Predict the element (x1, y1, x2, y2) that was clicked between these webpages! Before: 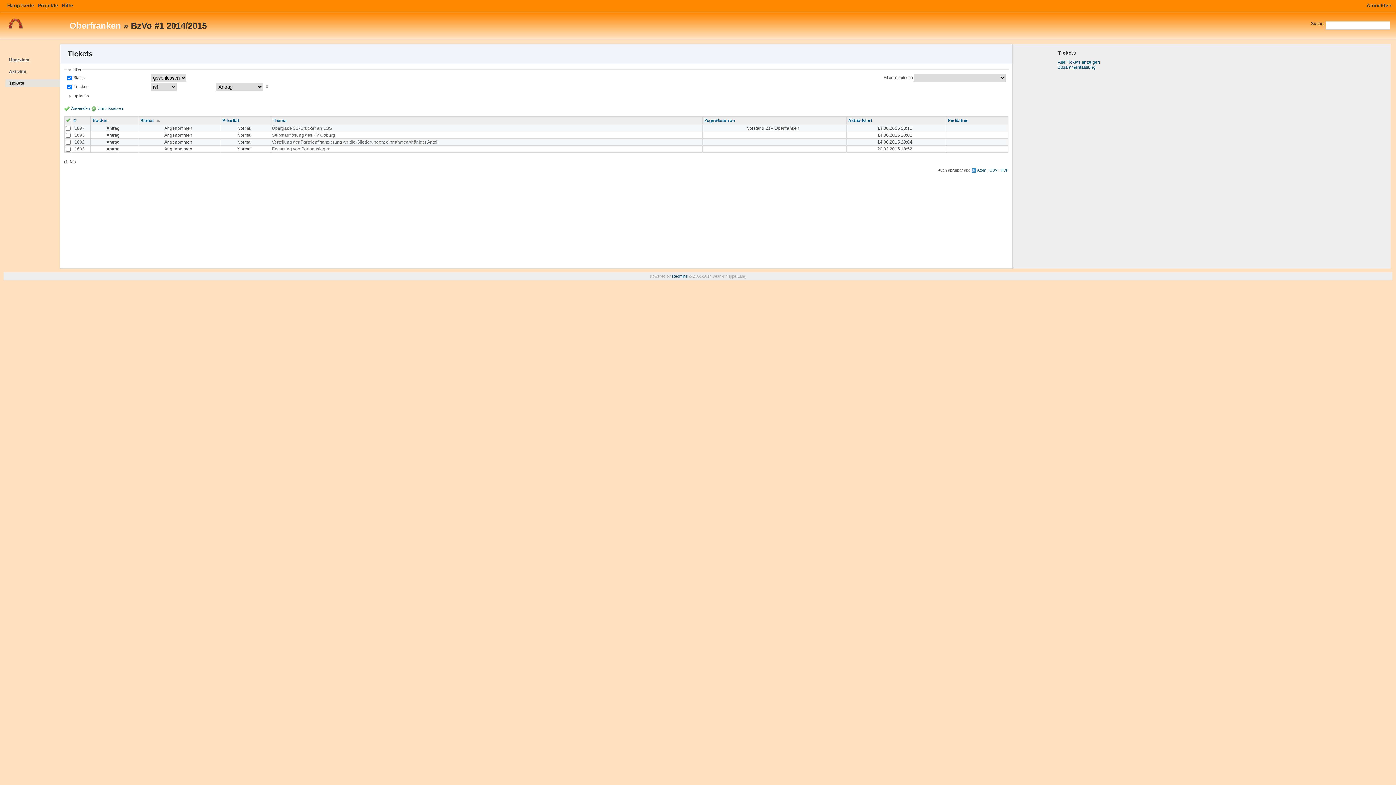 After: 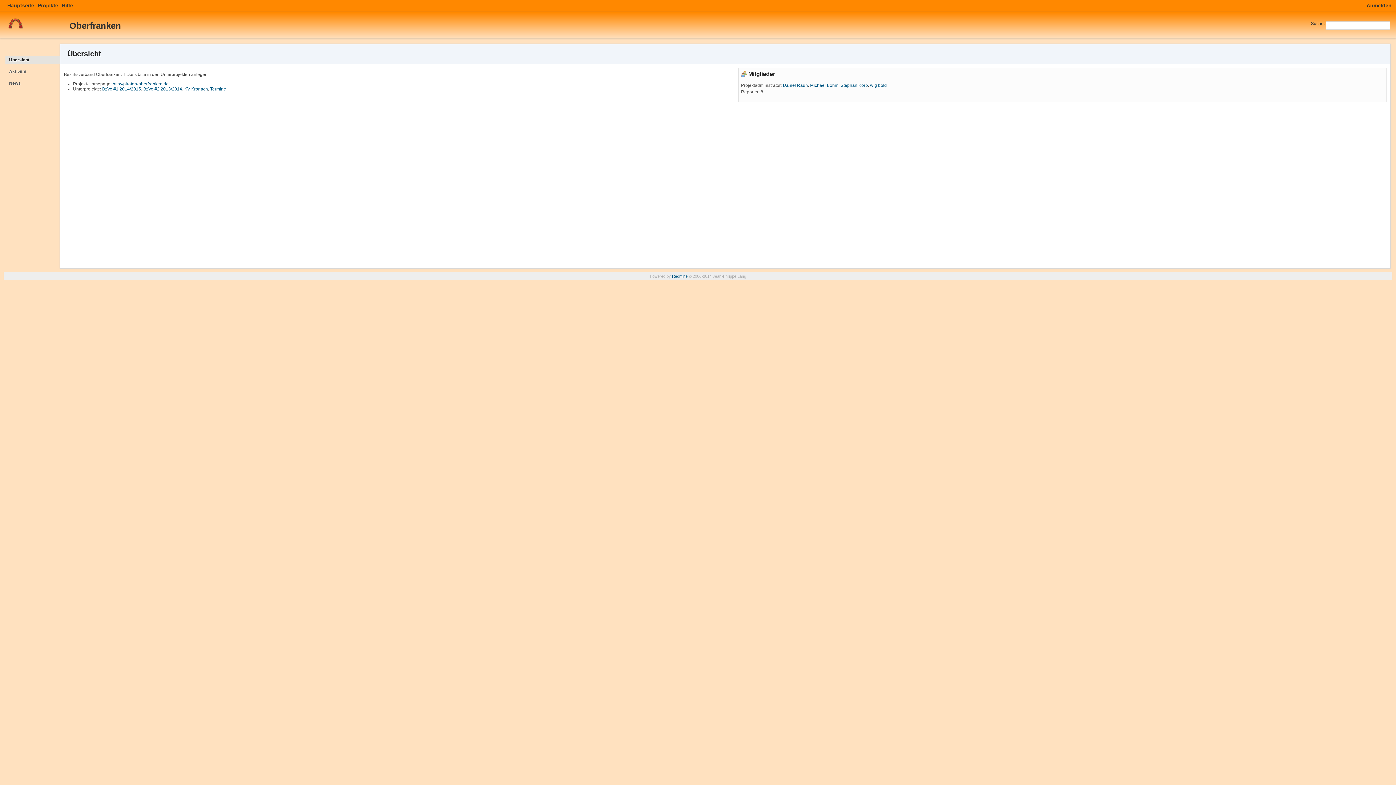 Action: label: Oberfranken bbox: (69, 20, 121, 30)